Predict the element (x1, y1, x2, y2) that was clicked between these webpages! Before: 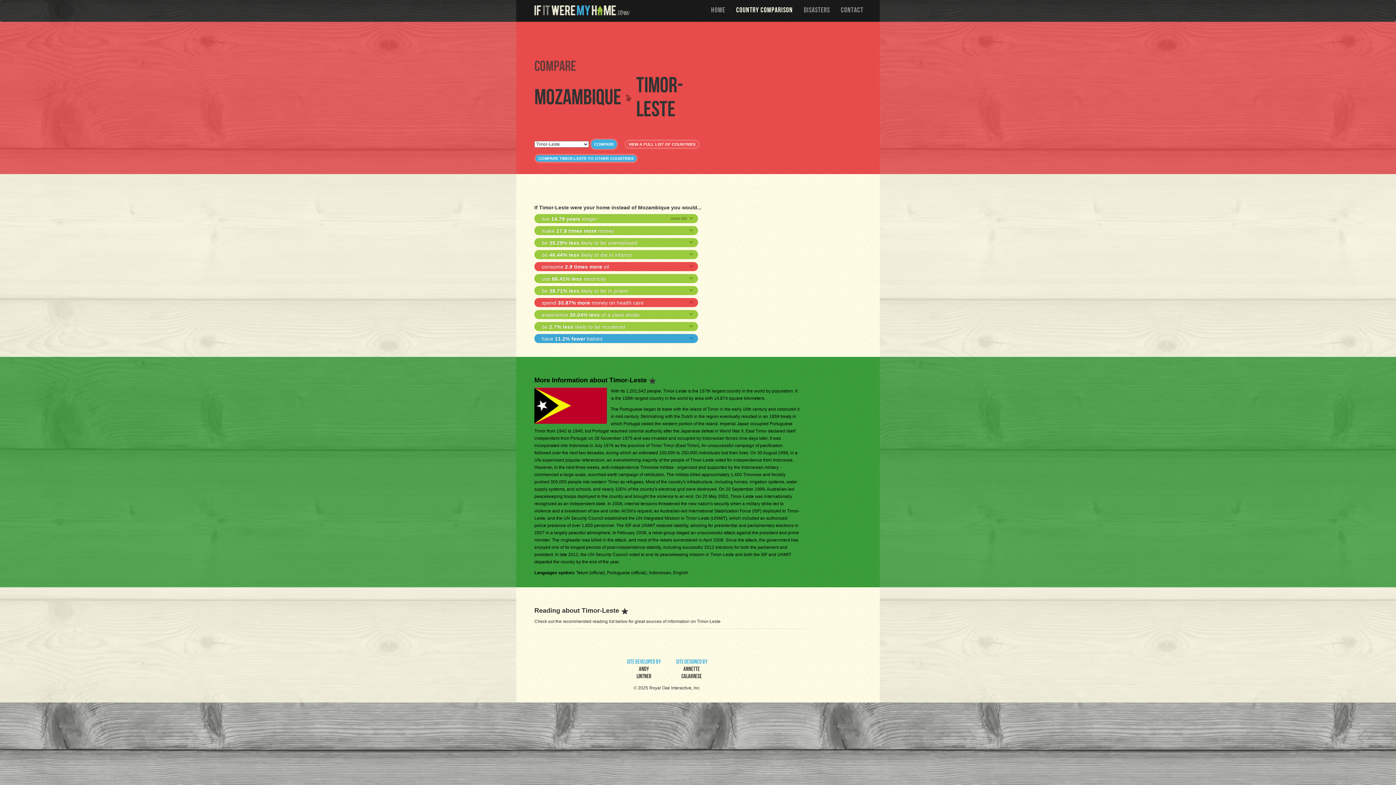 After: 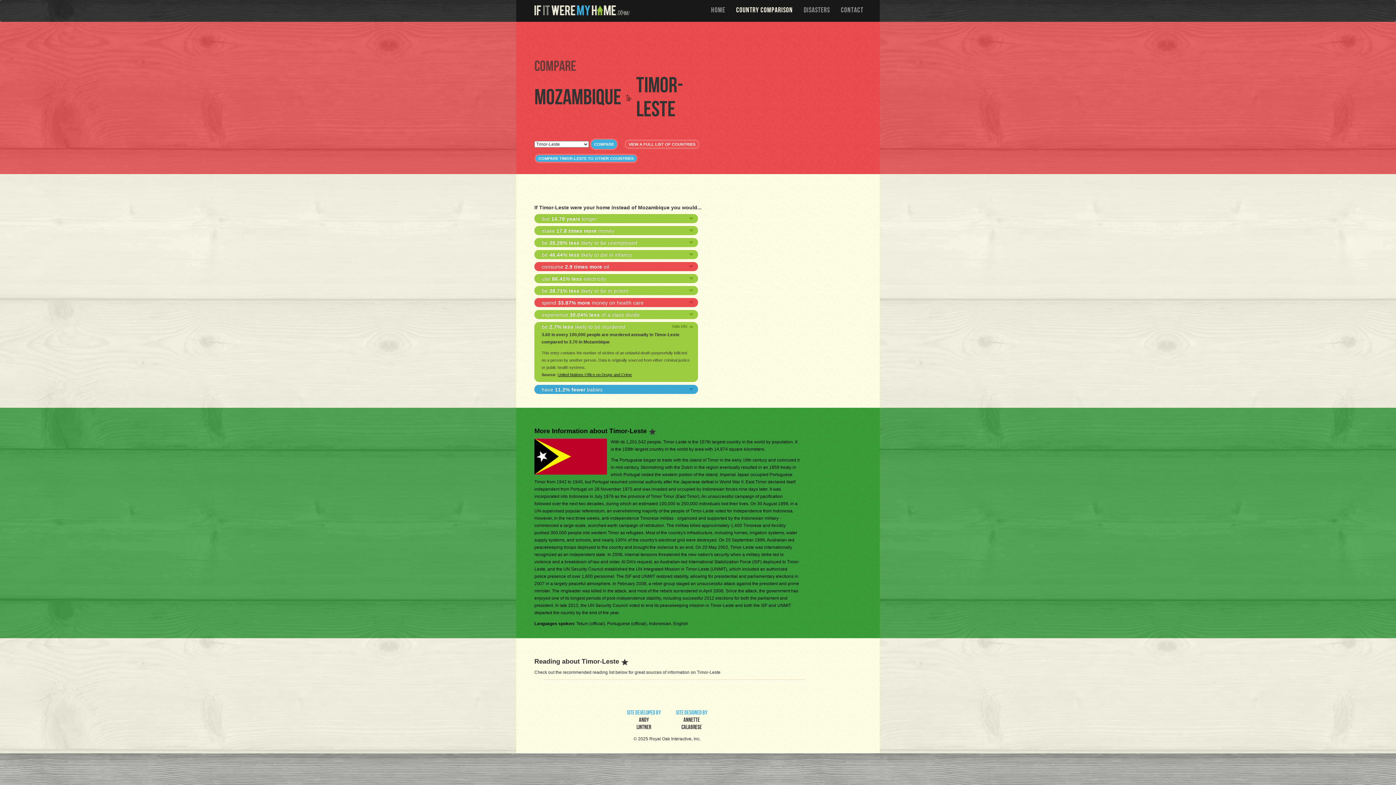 Action: bbox: (534, 322, 698, 331) label: be 2.7% less likely to be murdered